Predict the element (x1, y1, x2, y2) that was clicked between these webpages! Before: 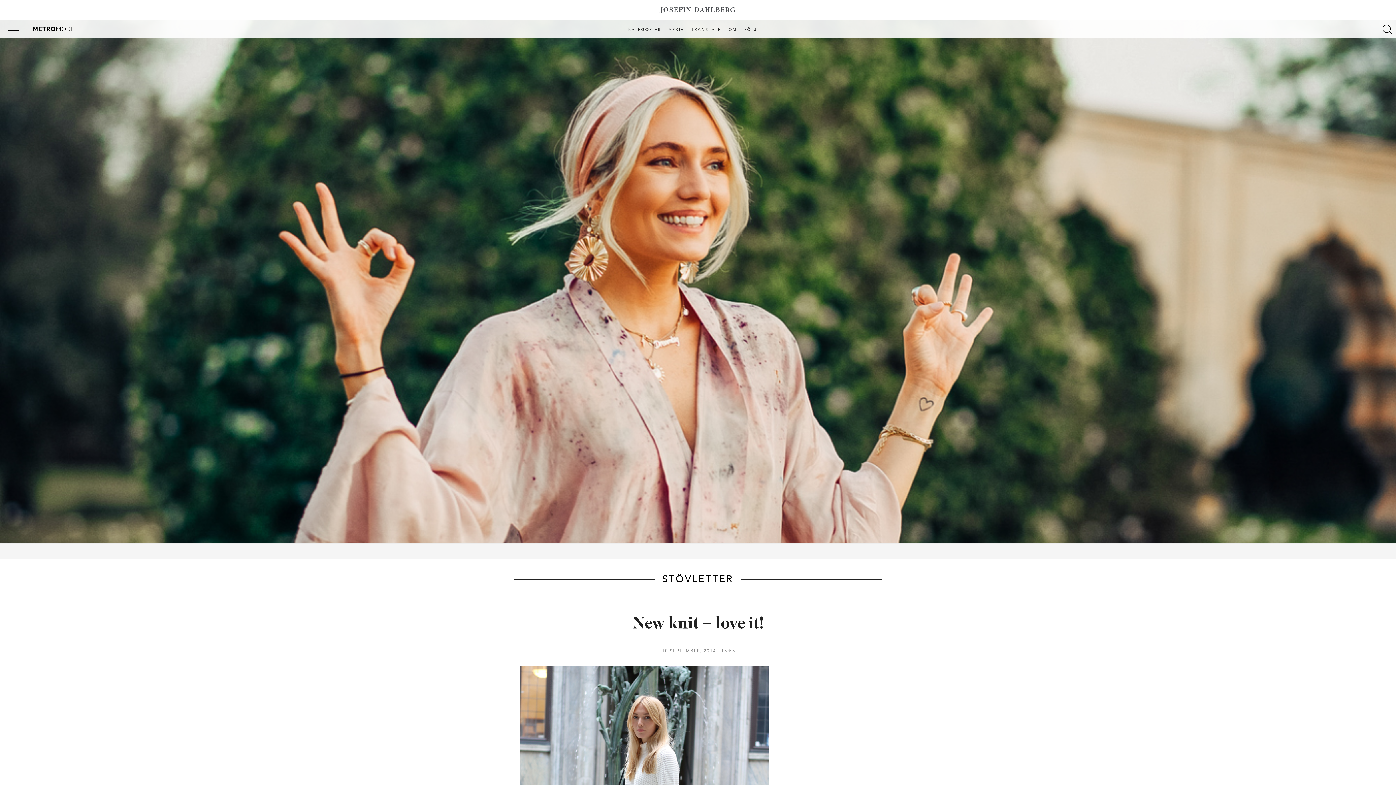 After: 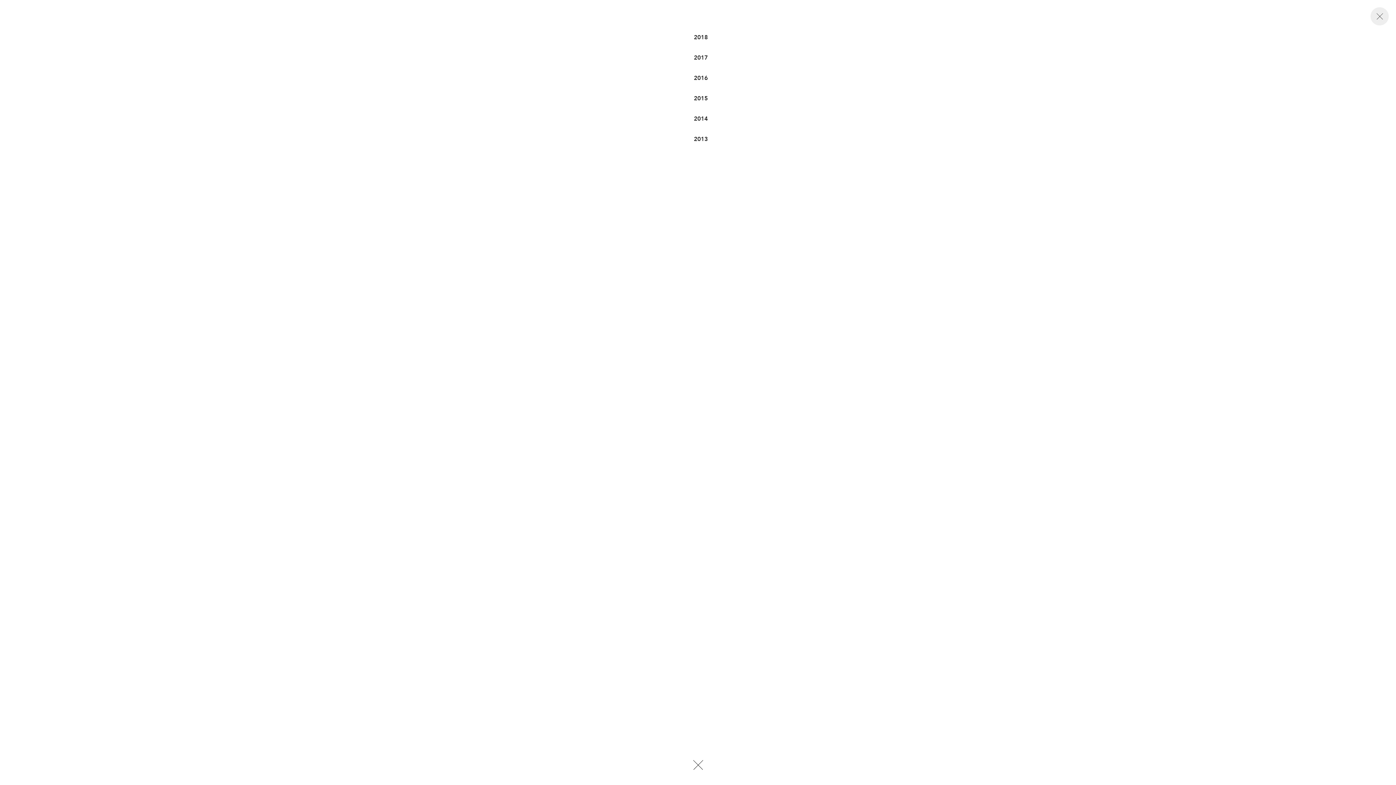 Action: label: ARKIV bbox: (665, 27, 687, 32)